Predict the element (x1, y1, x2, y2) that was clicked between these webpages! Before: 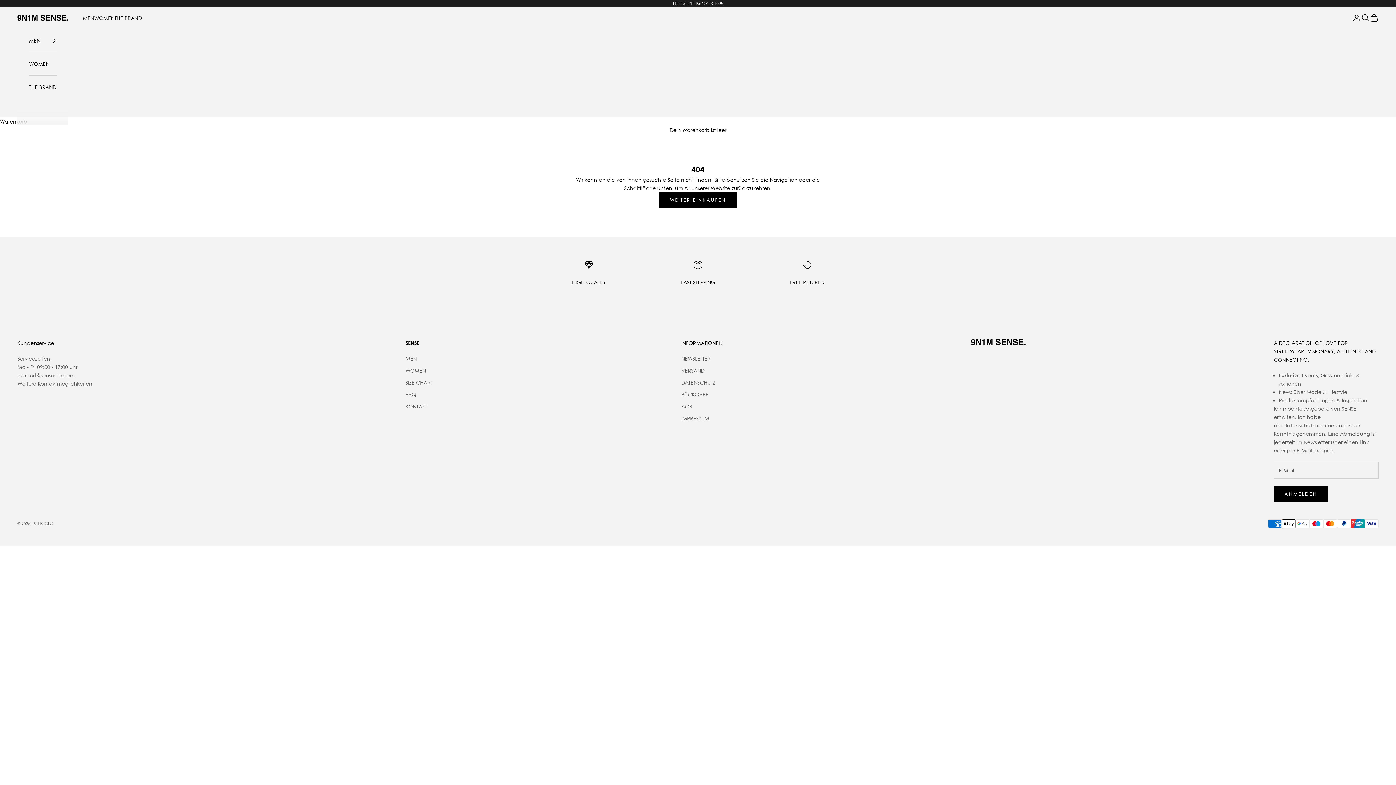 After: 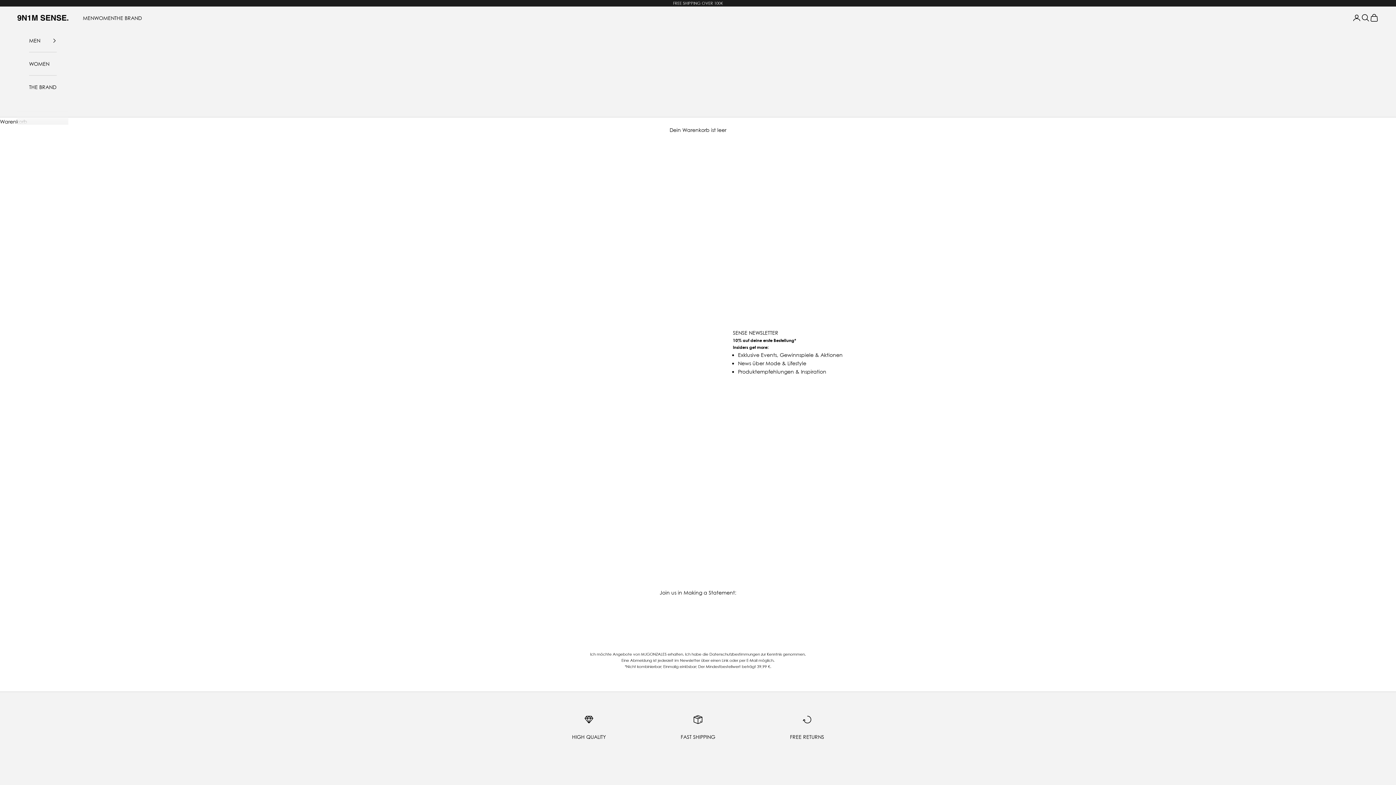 Action: bbox: (681, 355, 710, 361) label: NEWSLETTER